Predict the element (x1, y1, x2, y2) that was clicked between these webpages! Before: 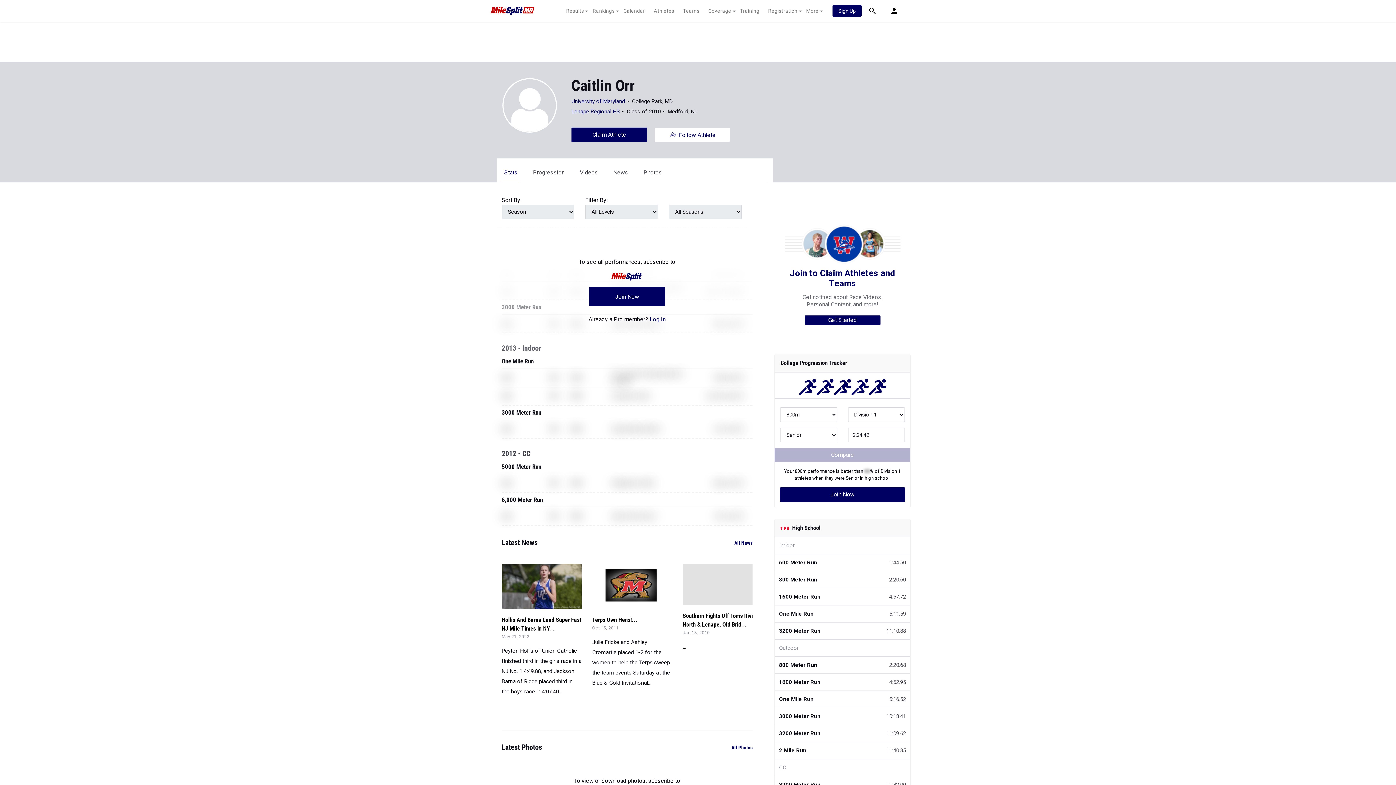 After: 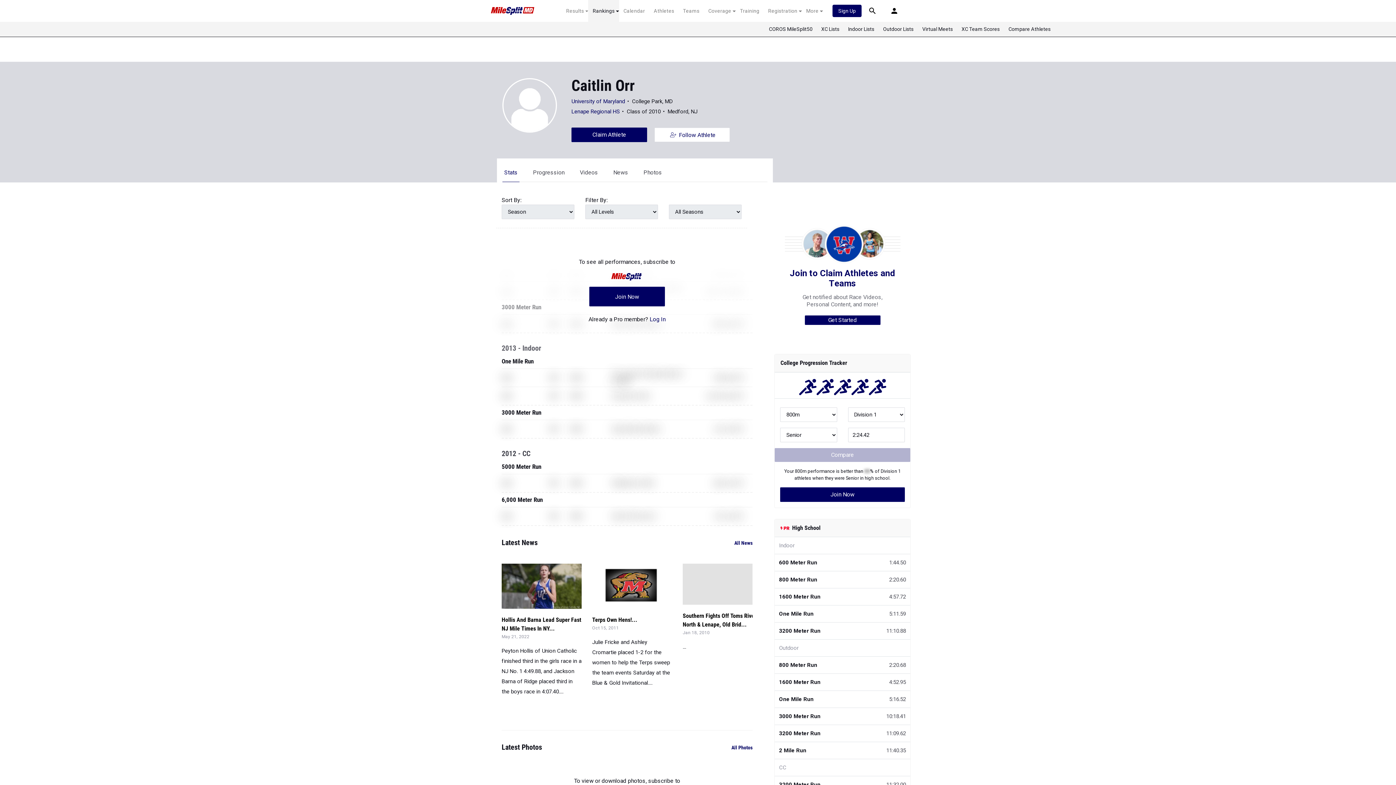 Action: label: Rankings bbox: (588, 7, 619, 14)